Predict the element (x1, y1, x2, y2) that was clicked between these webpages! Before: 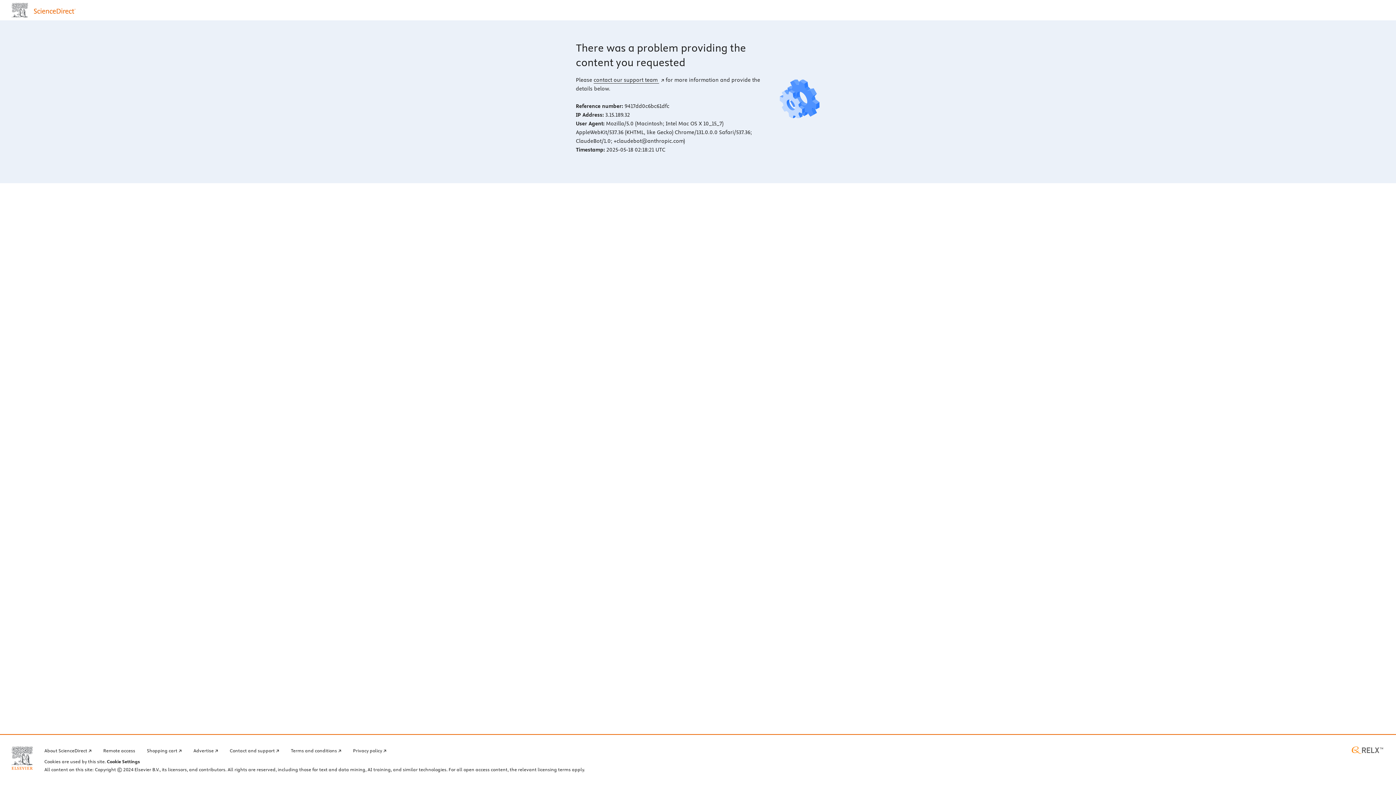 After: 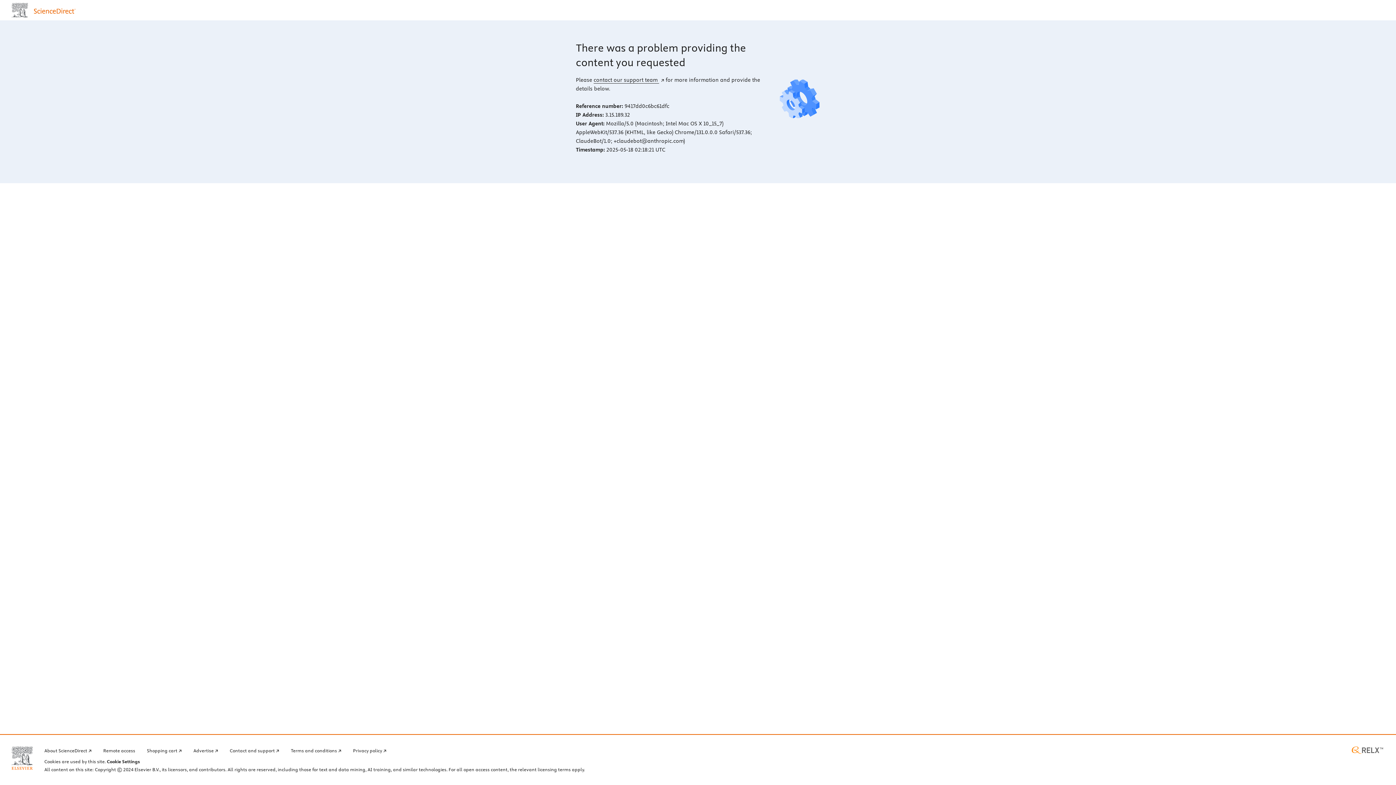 Action: bbox: (11, 746, 32, 770) label: Elsevier home page (opens in a new tab)